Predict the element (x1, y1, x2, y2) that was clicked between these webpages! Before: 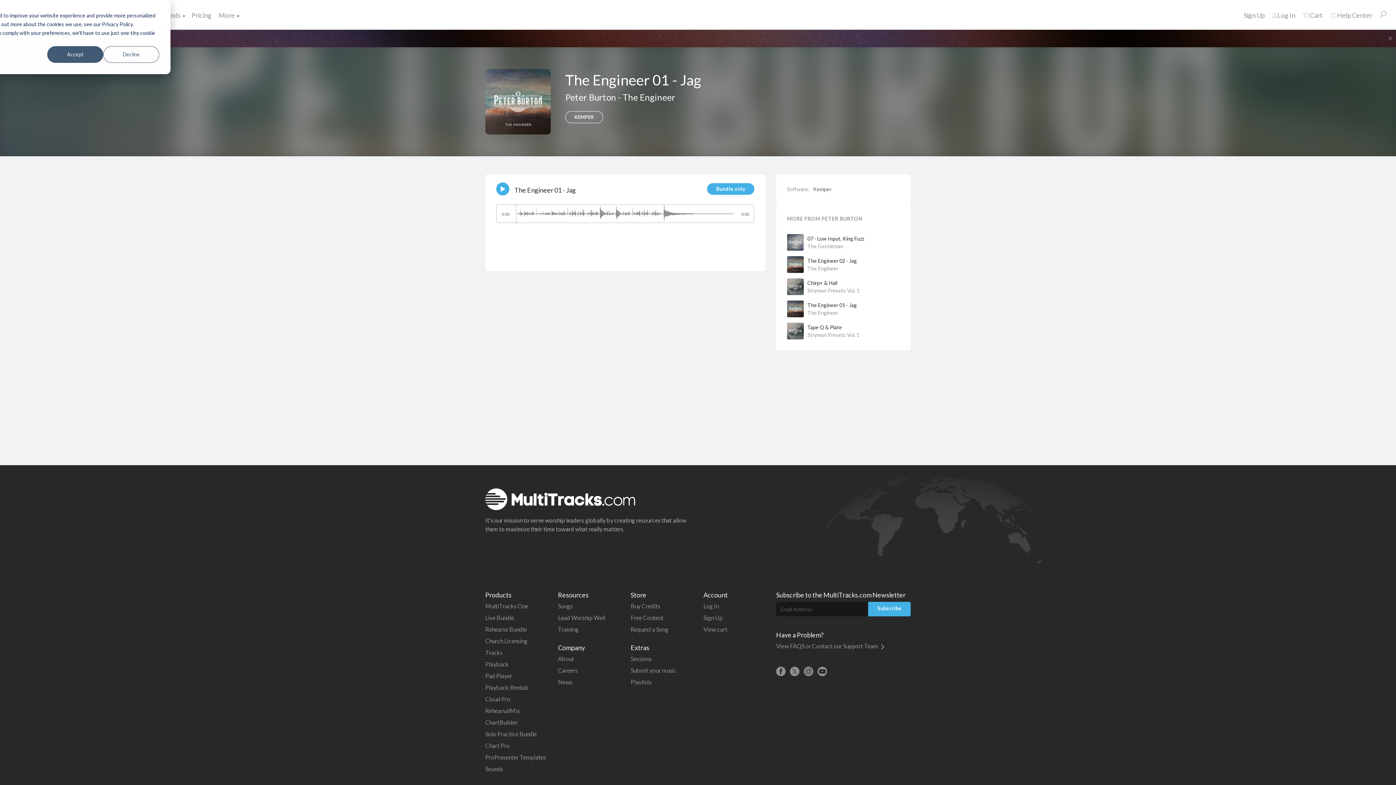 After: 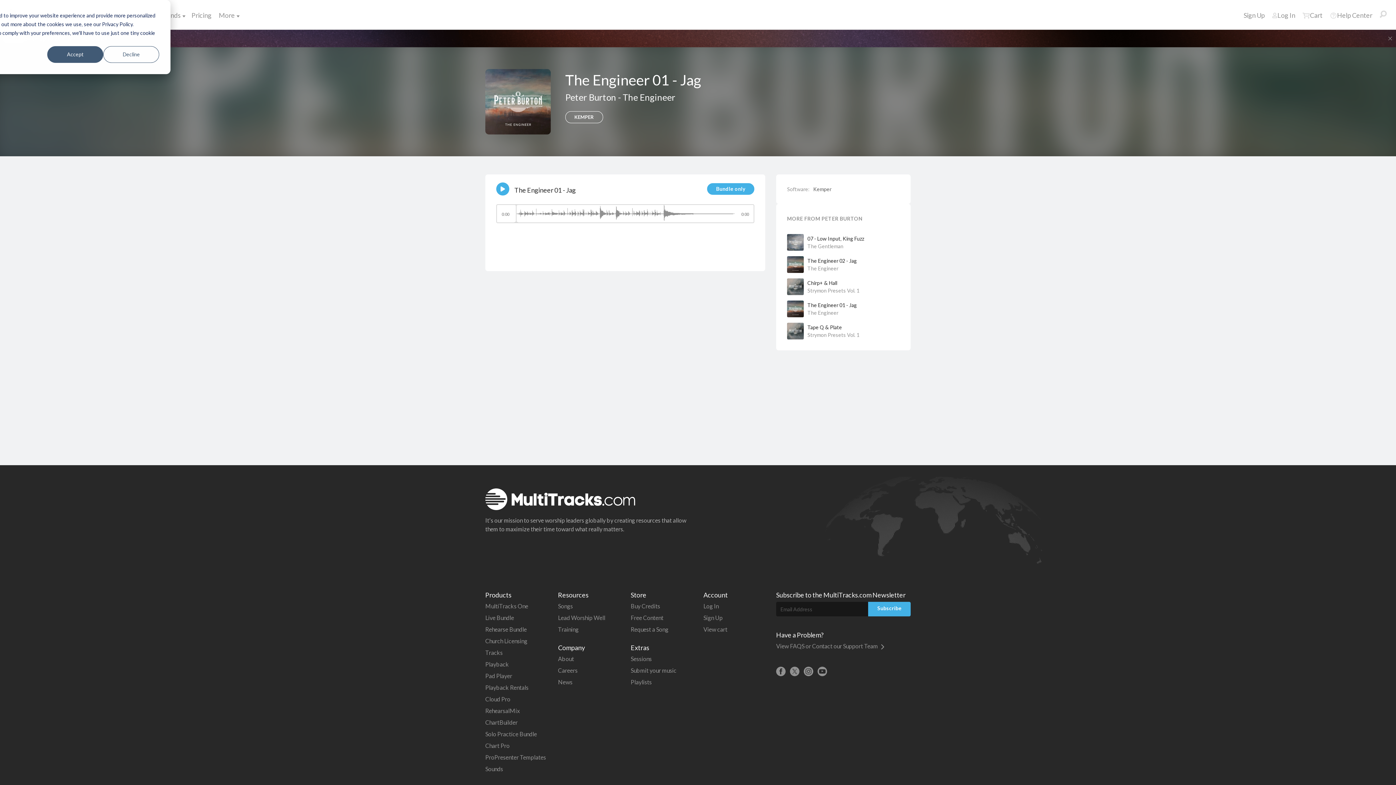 Action: label: The Engineer 01 - Jag bbox: (807, 301, 900, 309)